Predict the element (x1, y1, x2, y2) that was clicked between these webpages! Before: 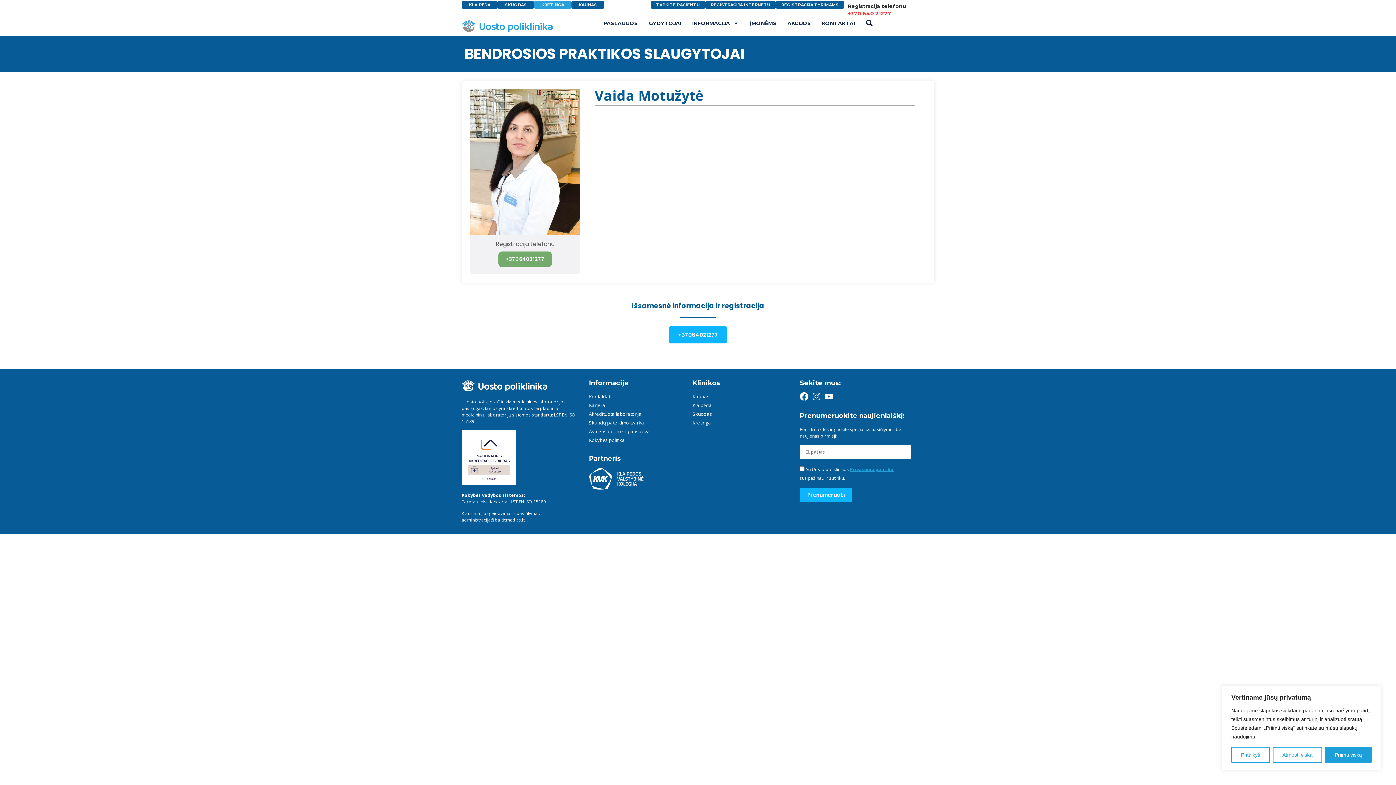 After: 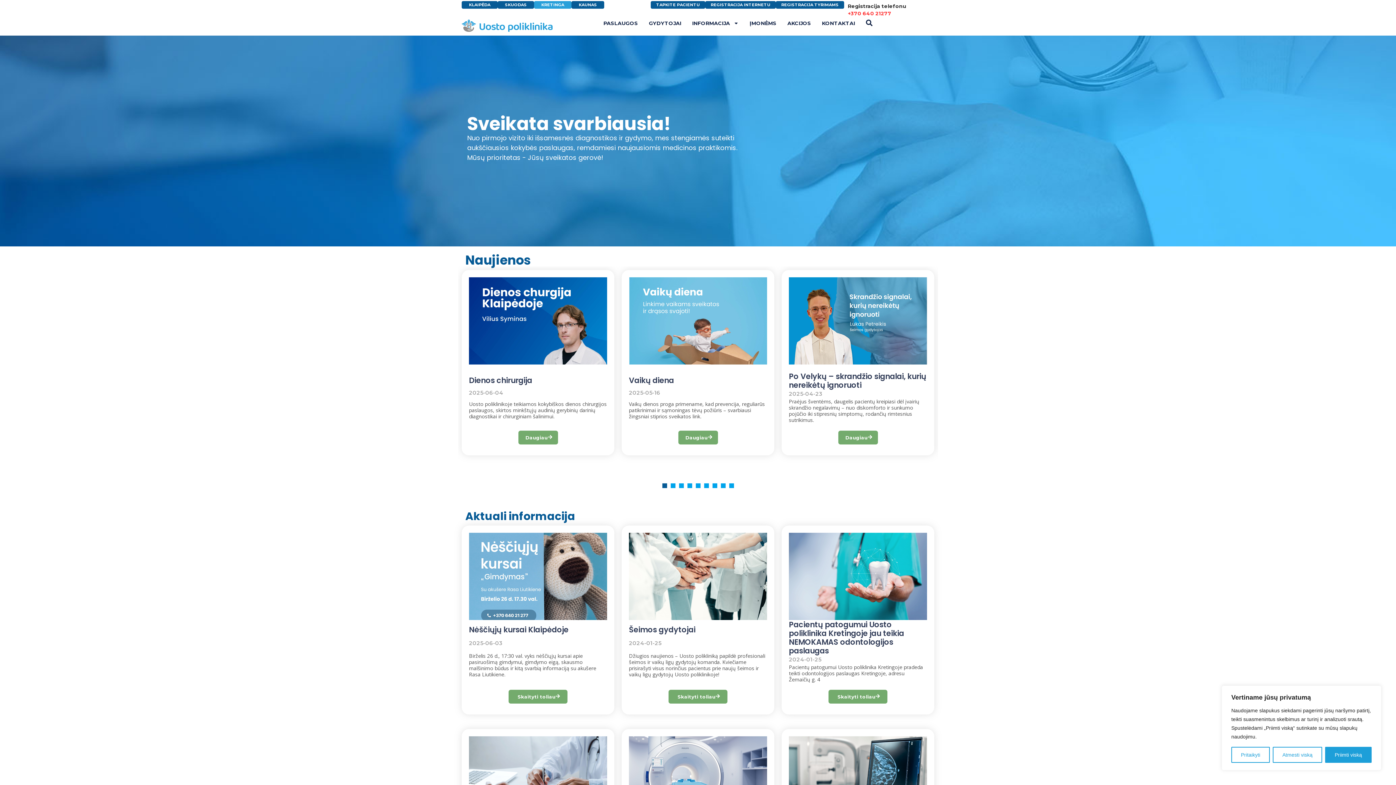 Action: label: Kretinga bbox: (692, 418, 792, 427)